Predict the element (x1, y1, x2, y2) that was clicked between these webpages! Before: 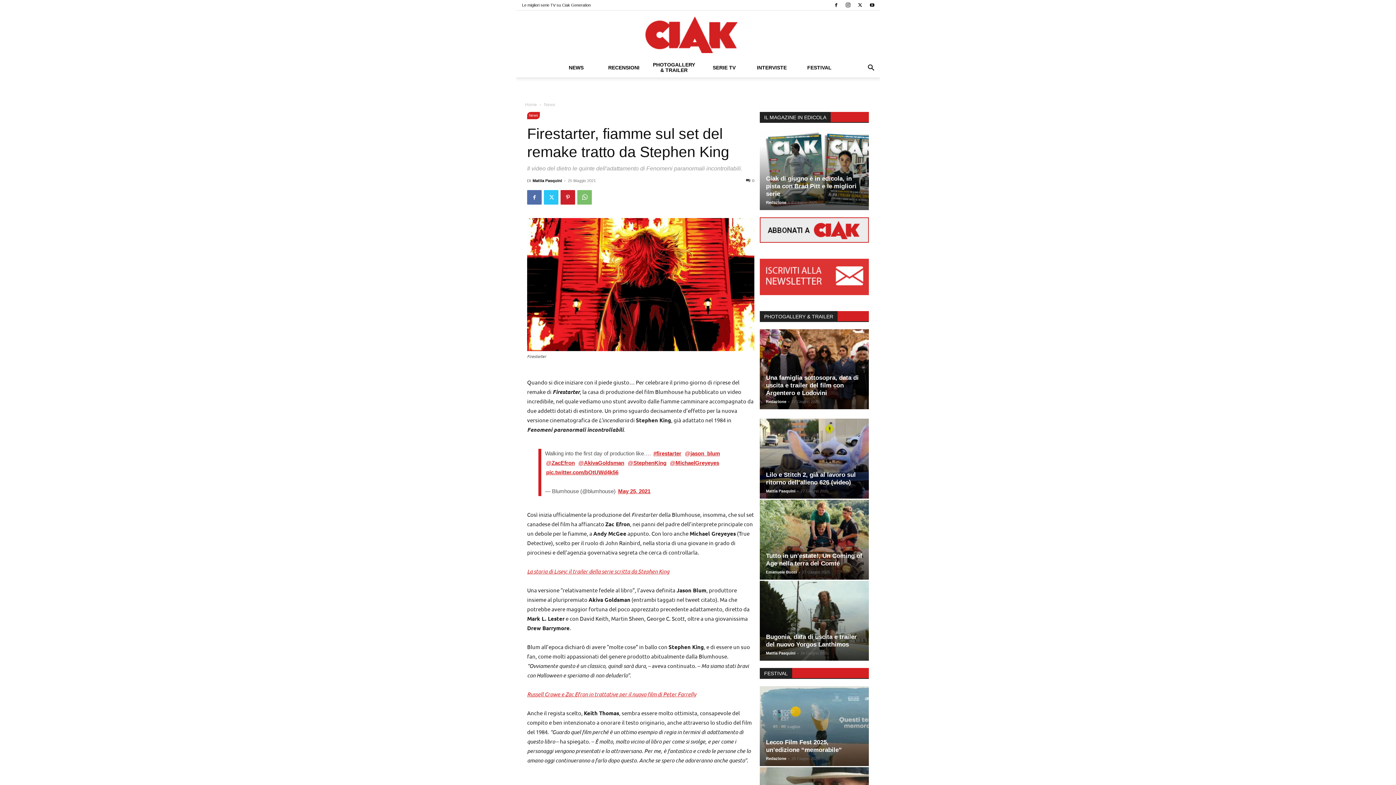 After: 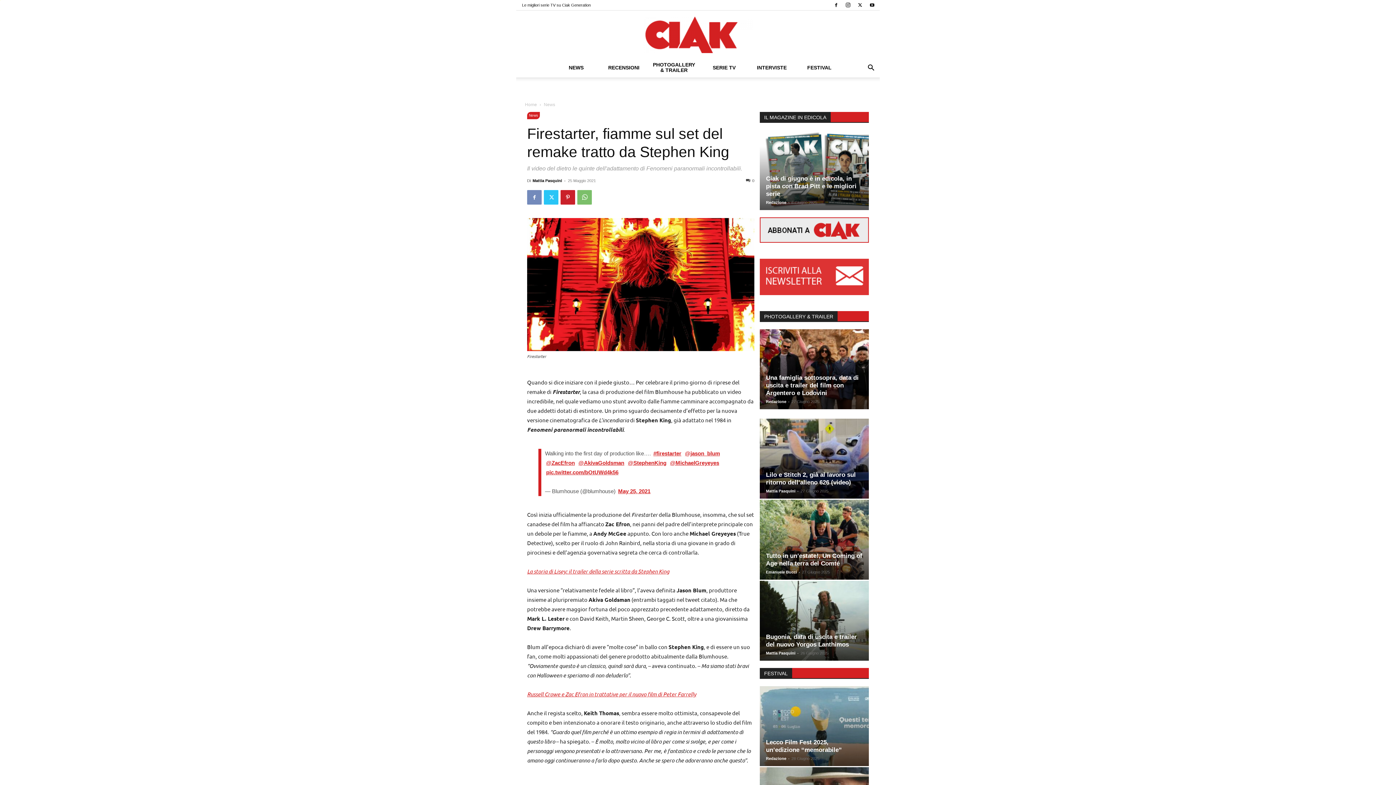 Action: bbox: (527, 190, 541, 204)